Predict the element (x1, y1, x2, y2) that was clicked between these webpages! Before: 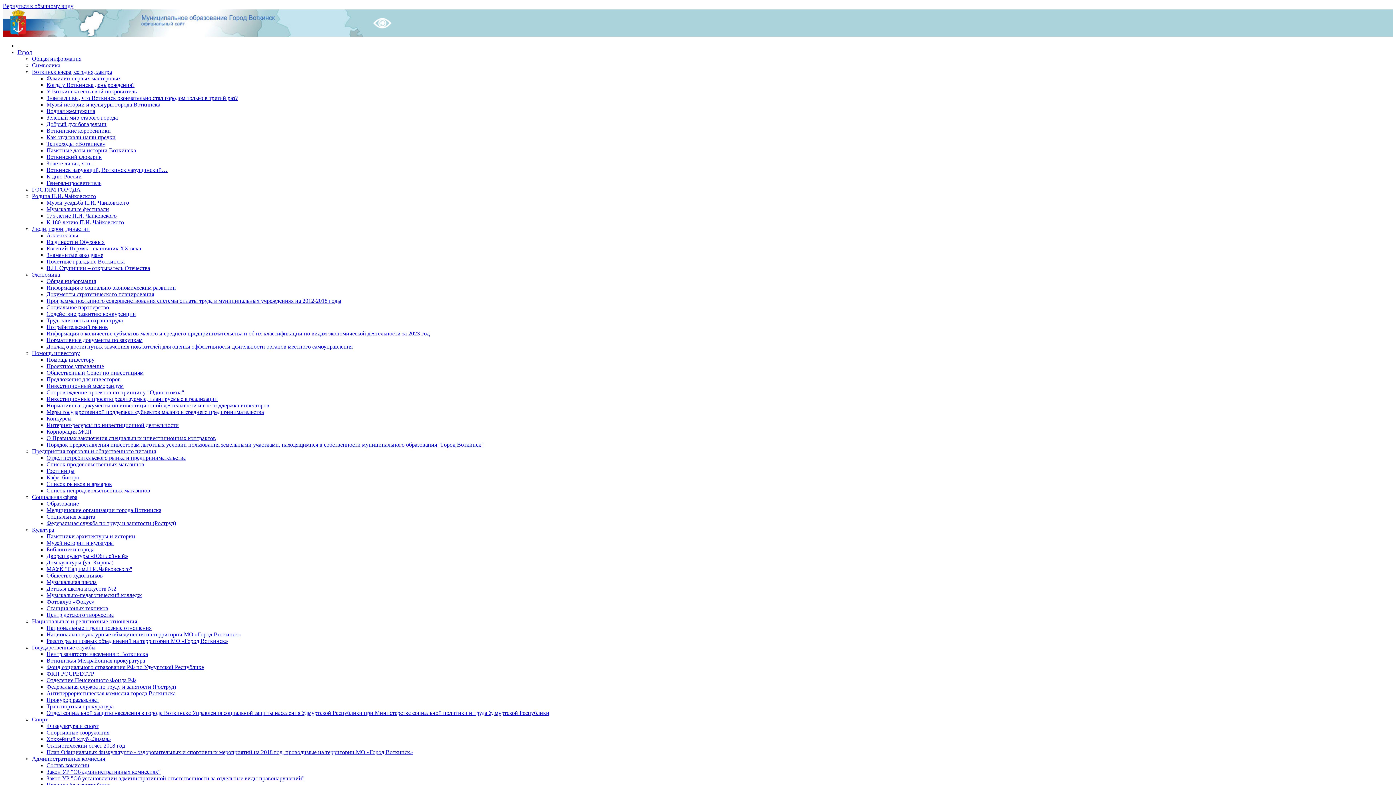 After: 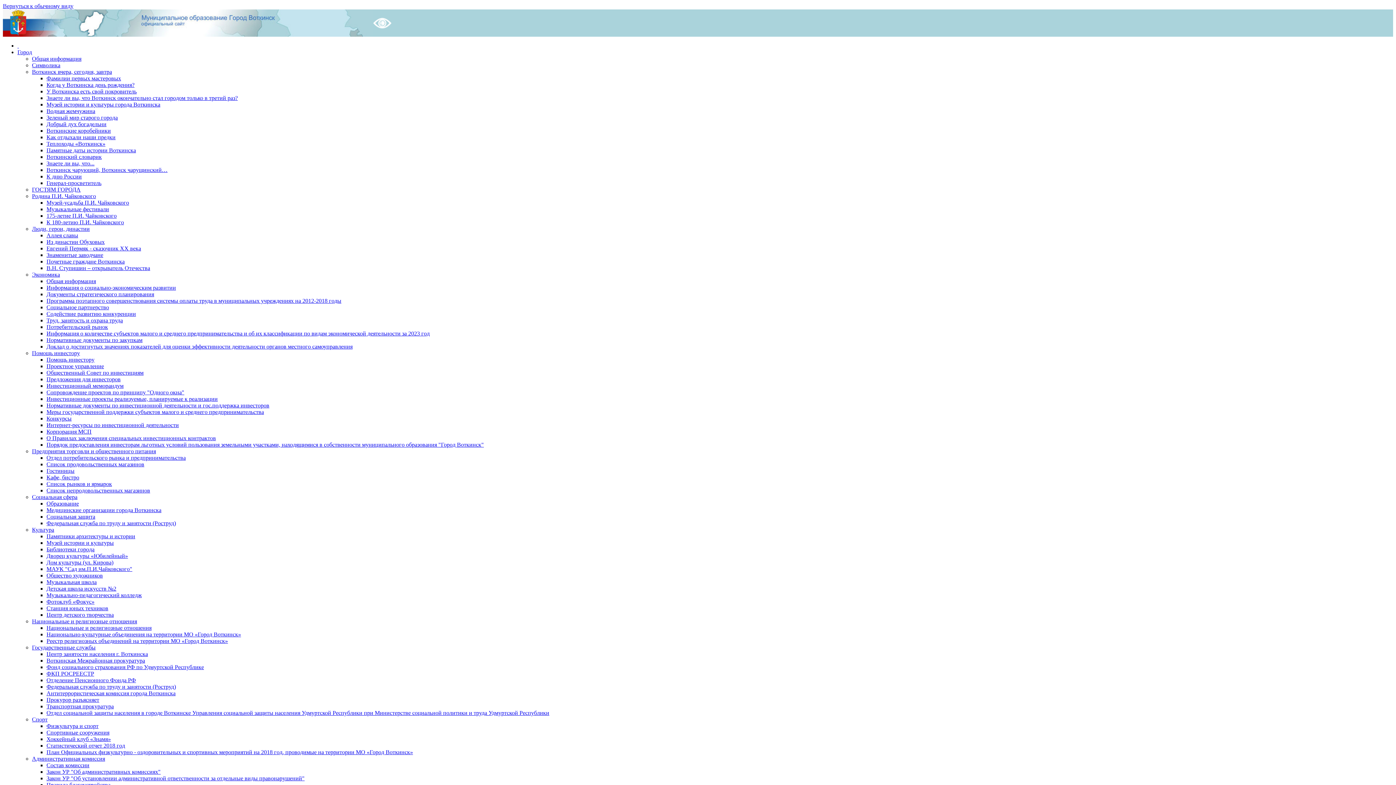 Action: bbox: (46, 769, 160, 775) label: Закон УР "Об административных комиссиях"